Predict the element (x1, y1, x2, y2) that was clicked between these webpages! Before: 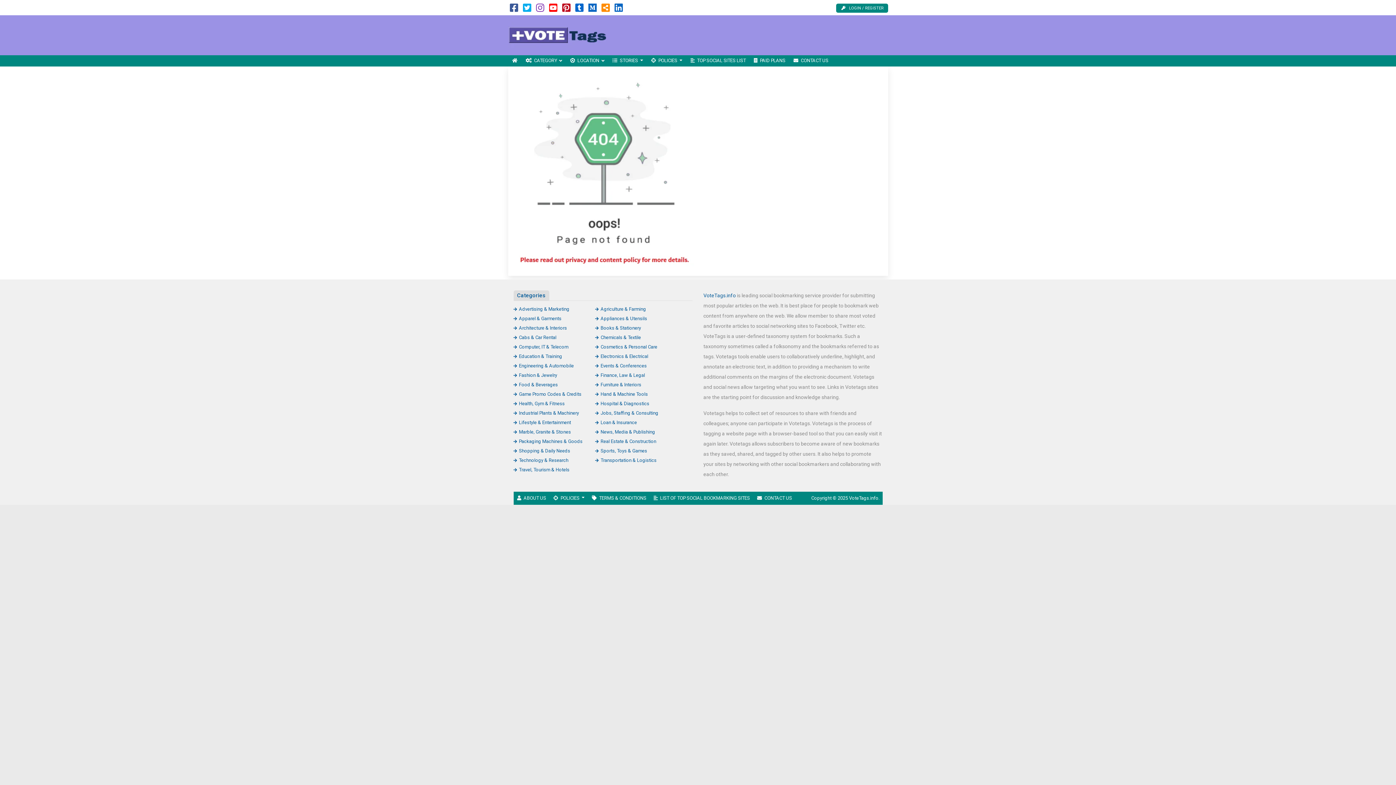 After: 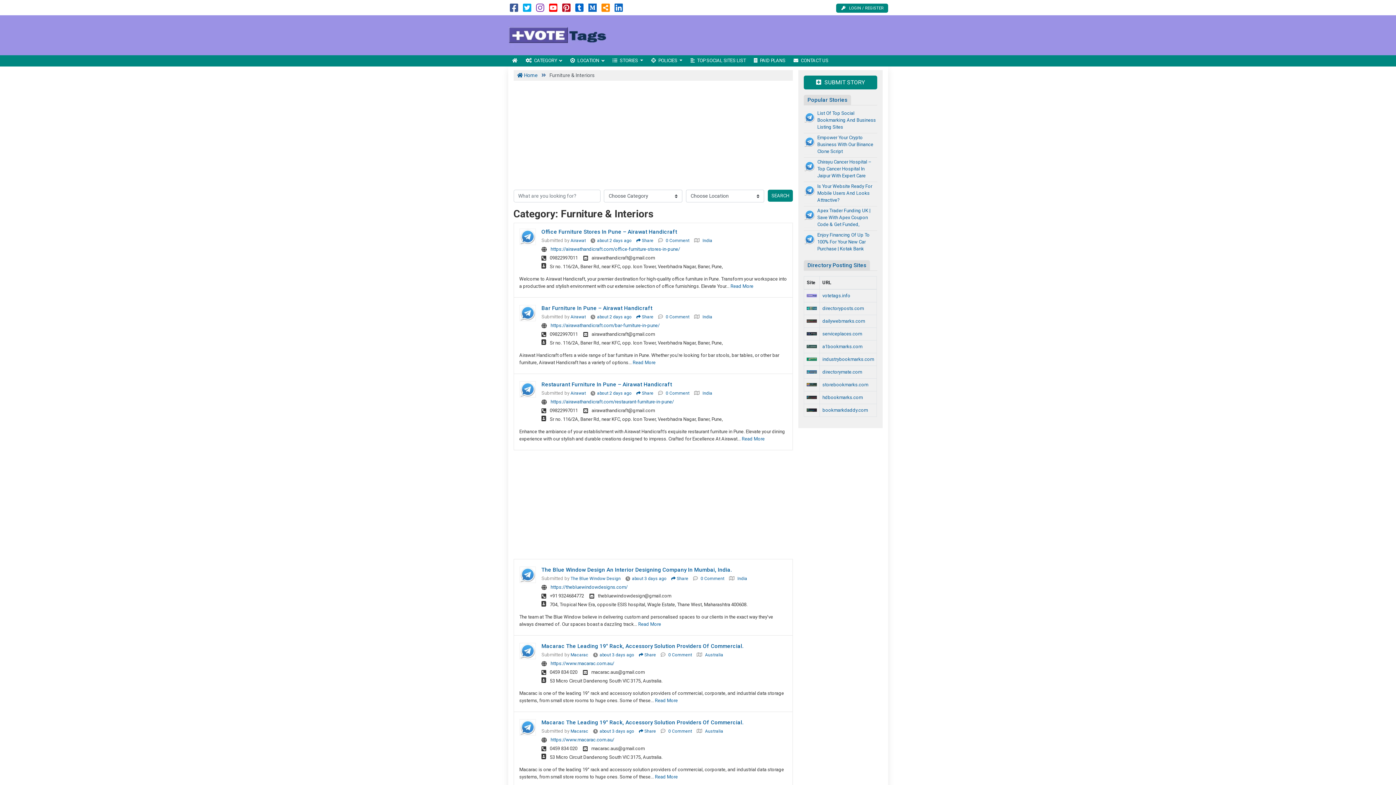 Action: bbox: (595, 382, 641, 387) label: Furniture & Interiors